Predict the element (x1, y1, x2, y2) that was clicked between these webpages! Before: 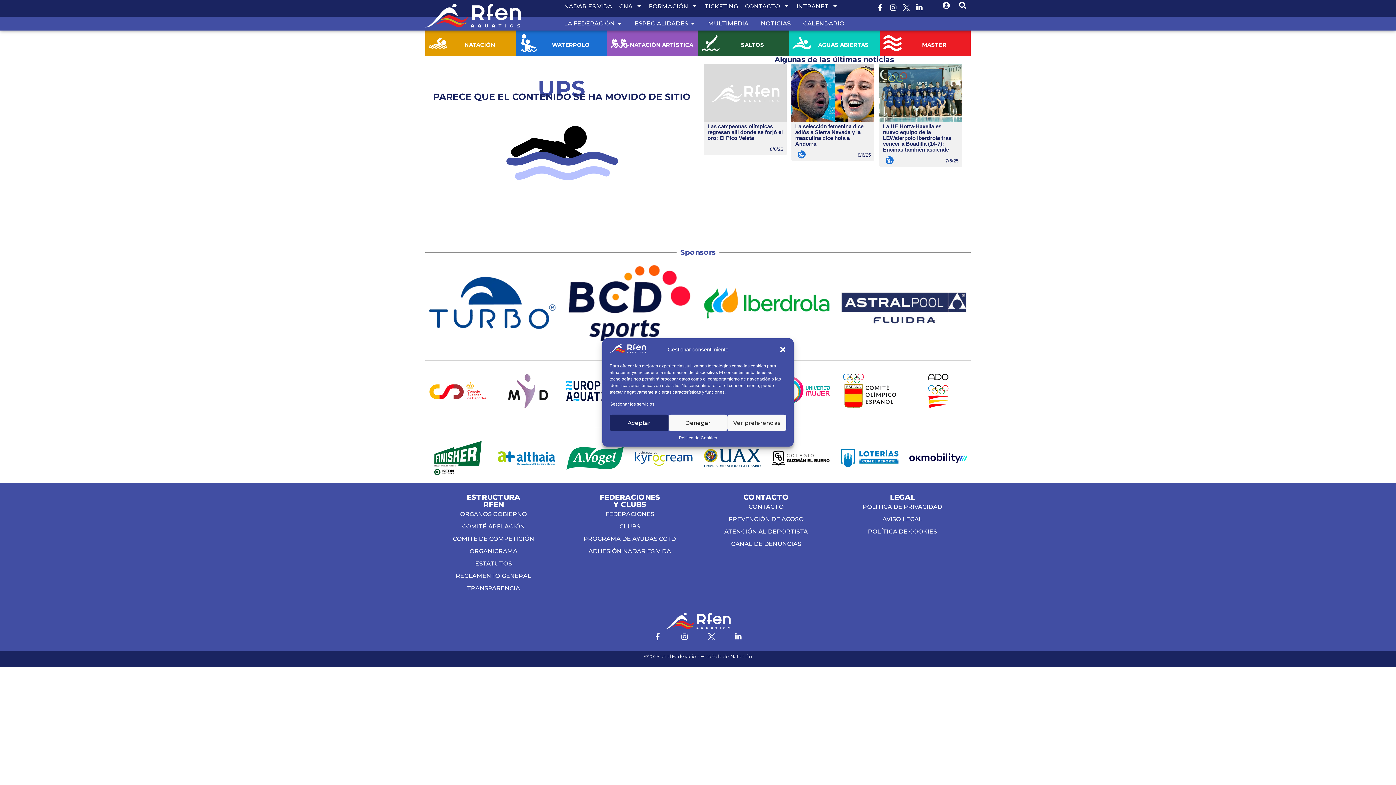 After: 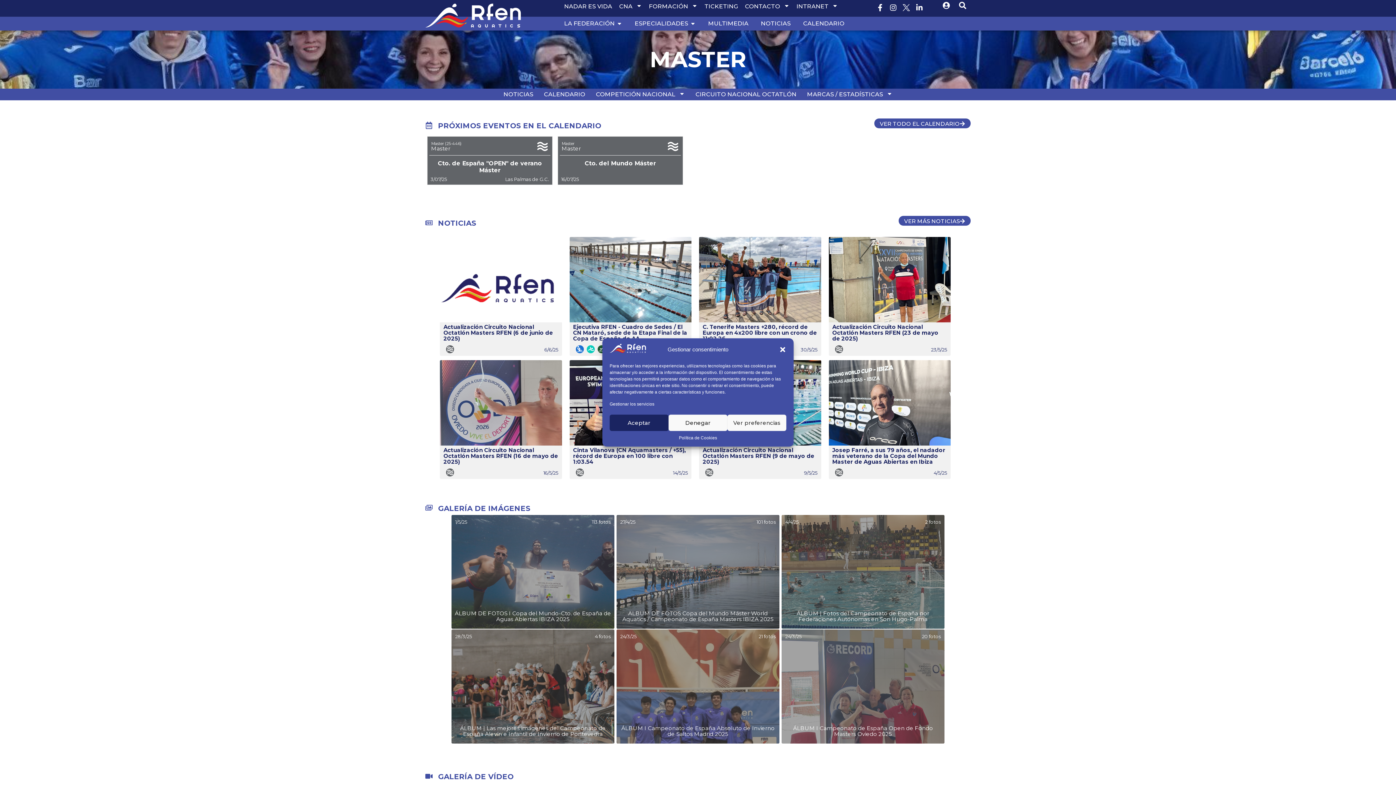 Action: label: MASTER bbox: (883, 34, 901, 52)